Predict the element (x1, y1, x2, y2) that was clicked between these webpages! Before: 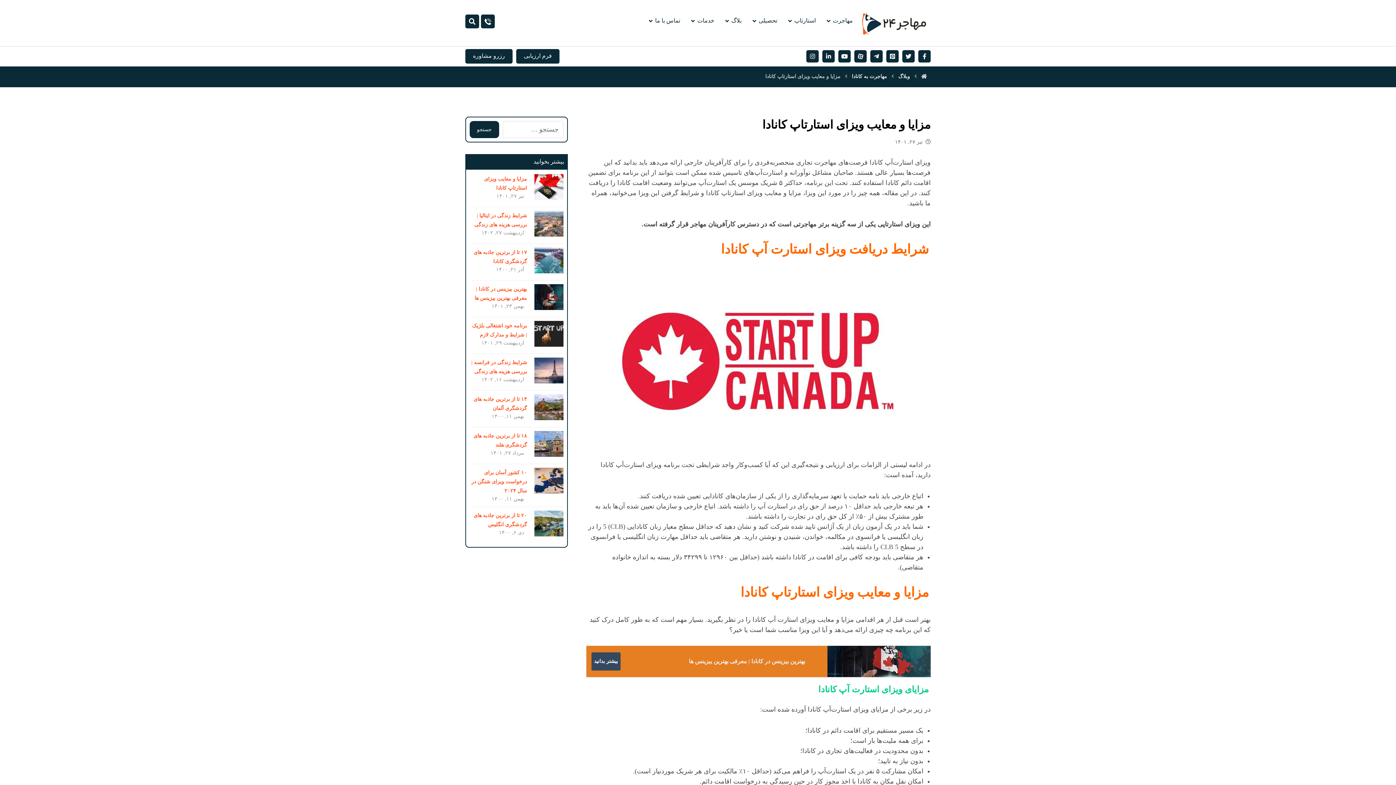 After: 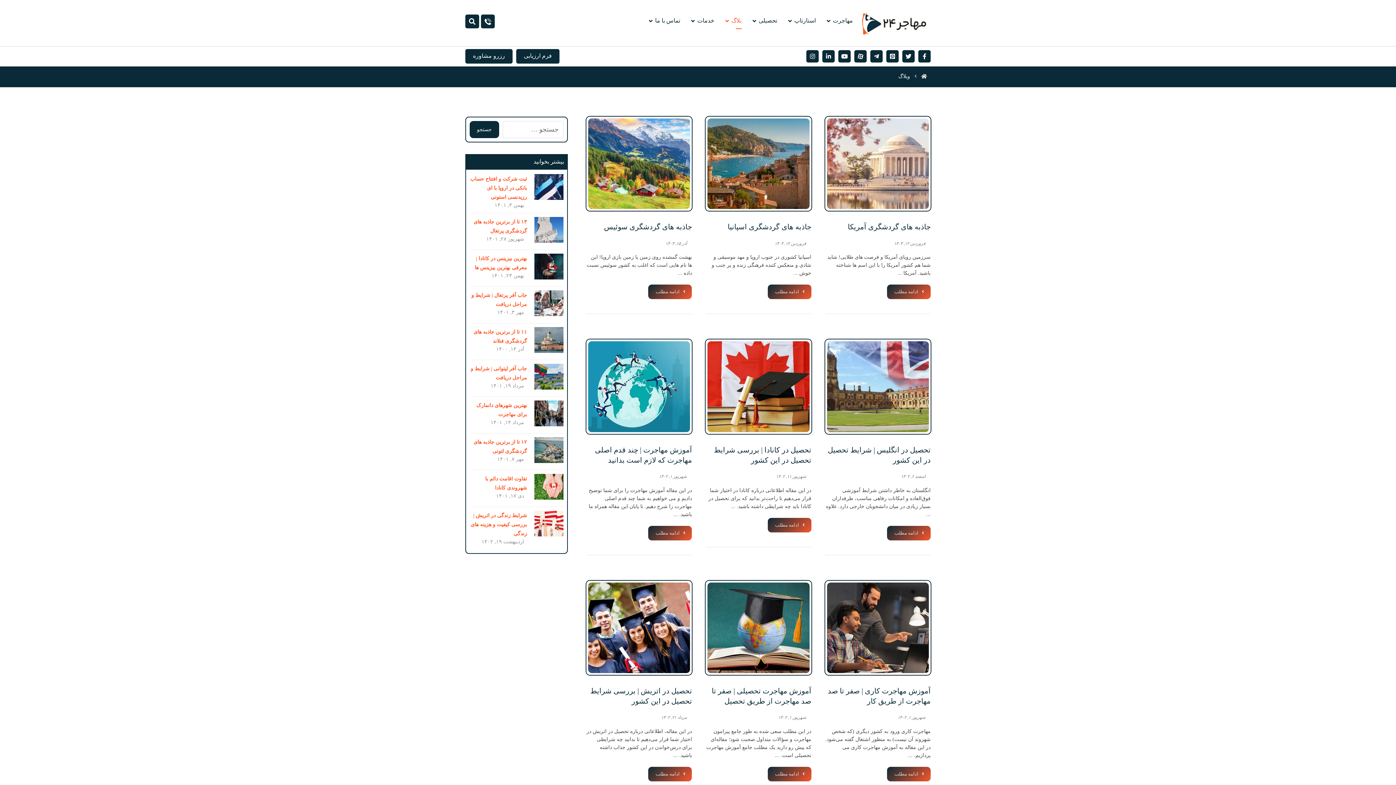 Action: bbox: (898, 73, 910, 79) label: وبلاگ